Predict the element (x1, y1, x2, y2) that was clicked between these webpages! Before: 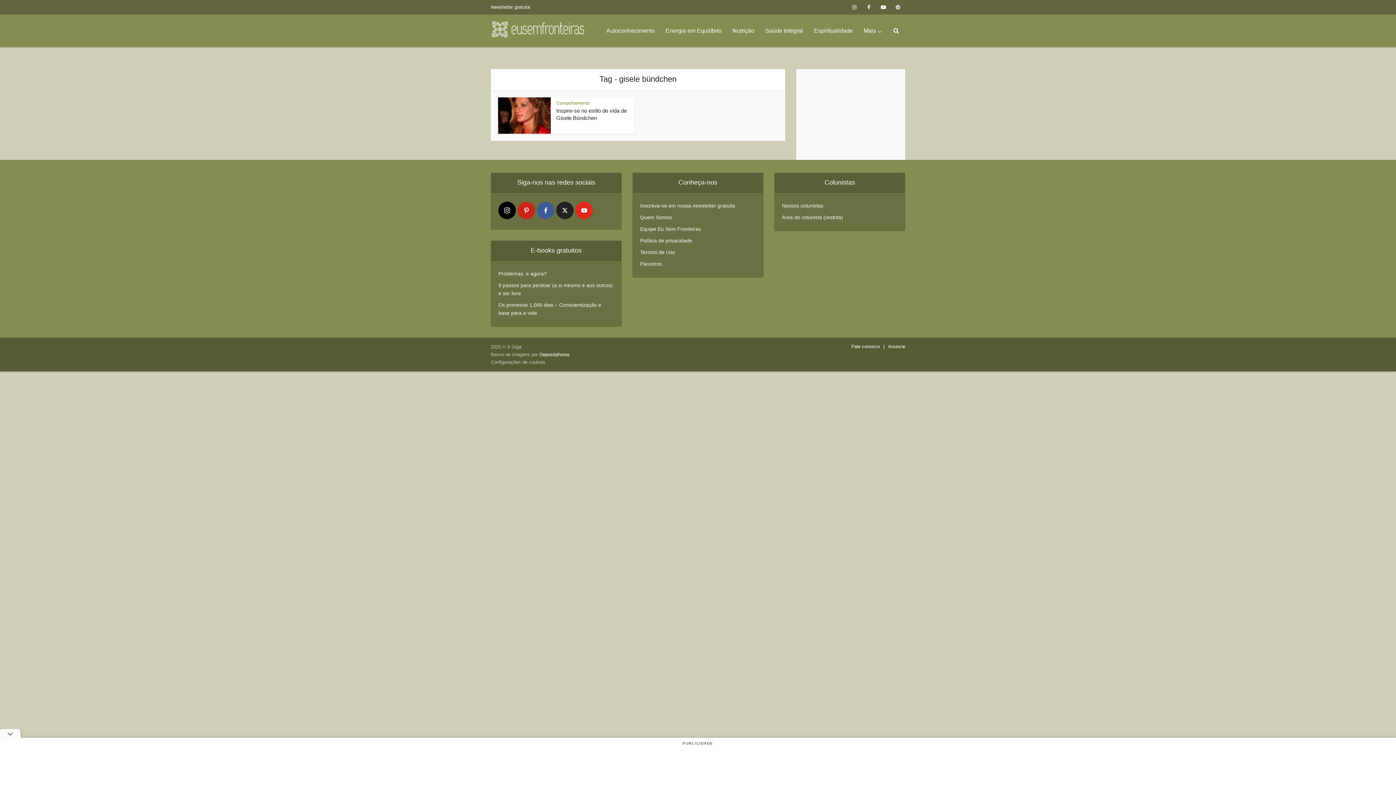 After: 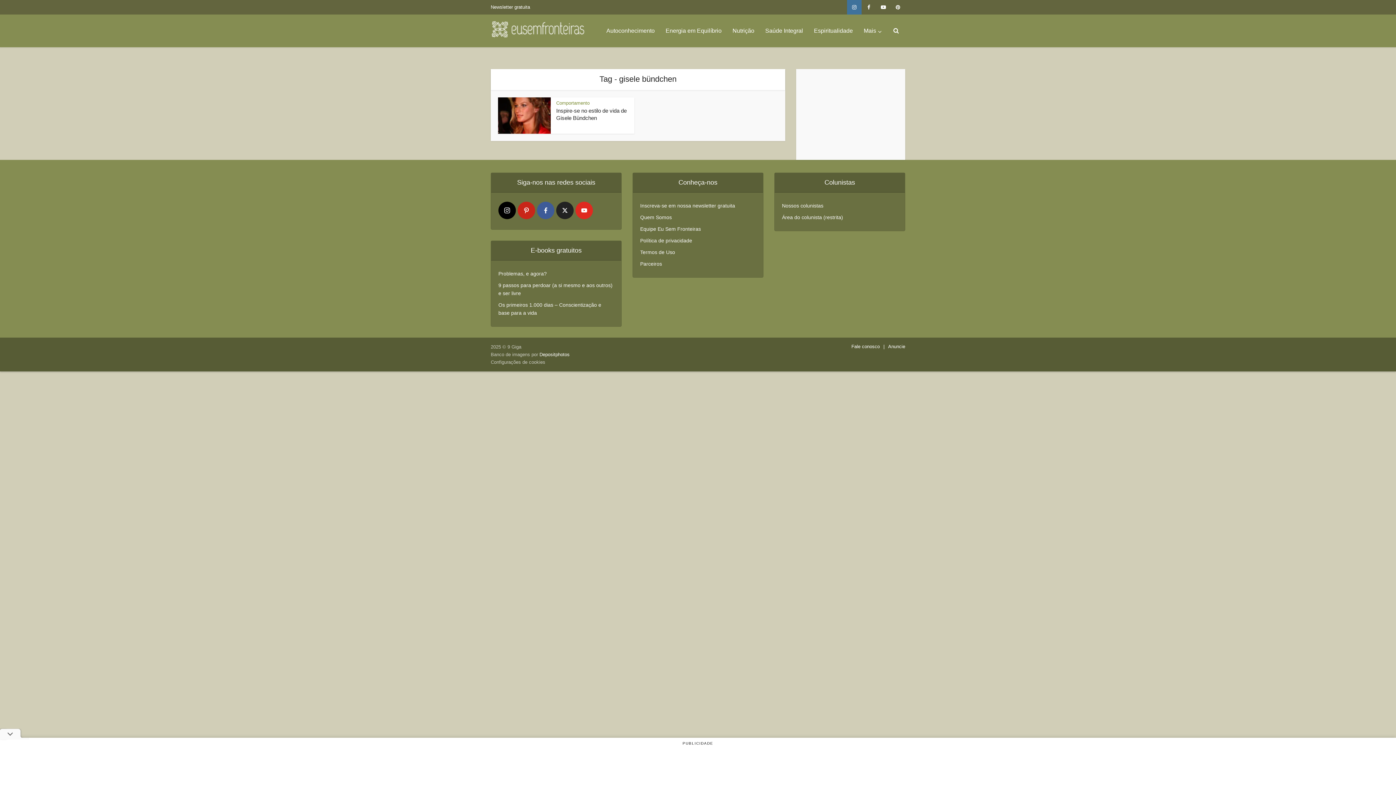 Action: bbox: (847, 0, 861, 14)